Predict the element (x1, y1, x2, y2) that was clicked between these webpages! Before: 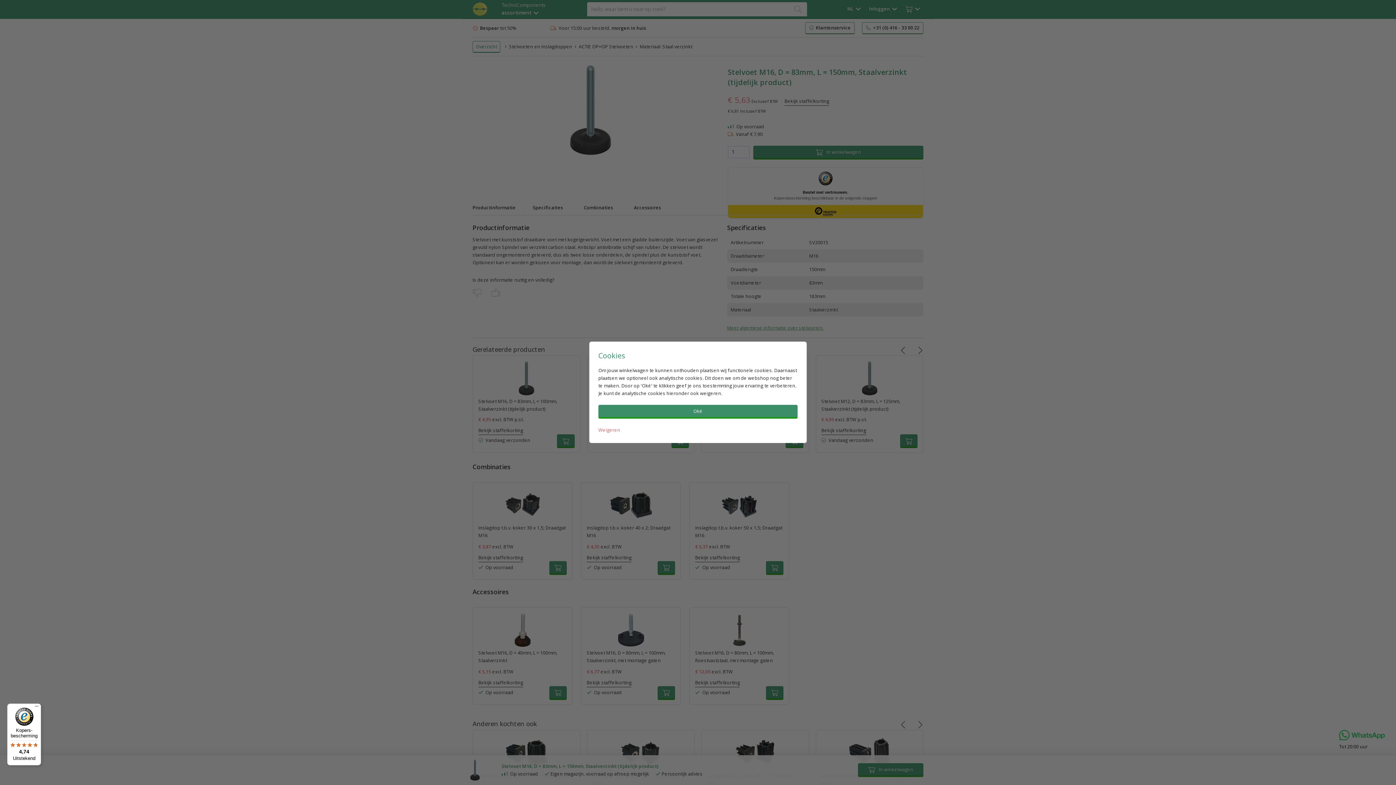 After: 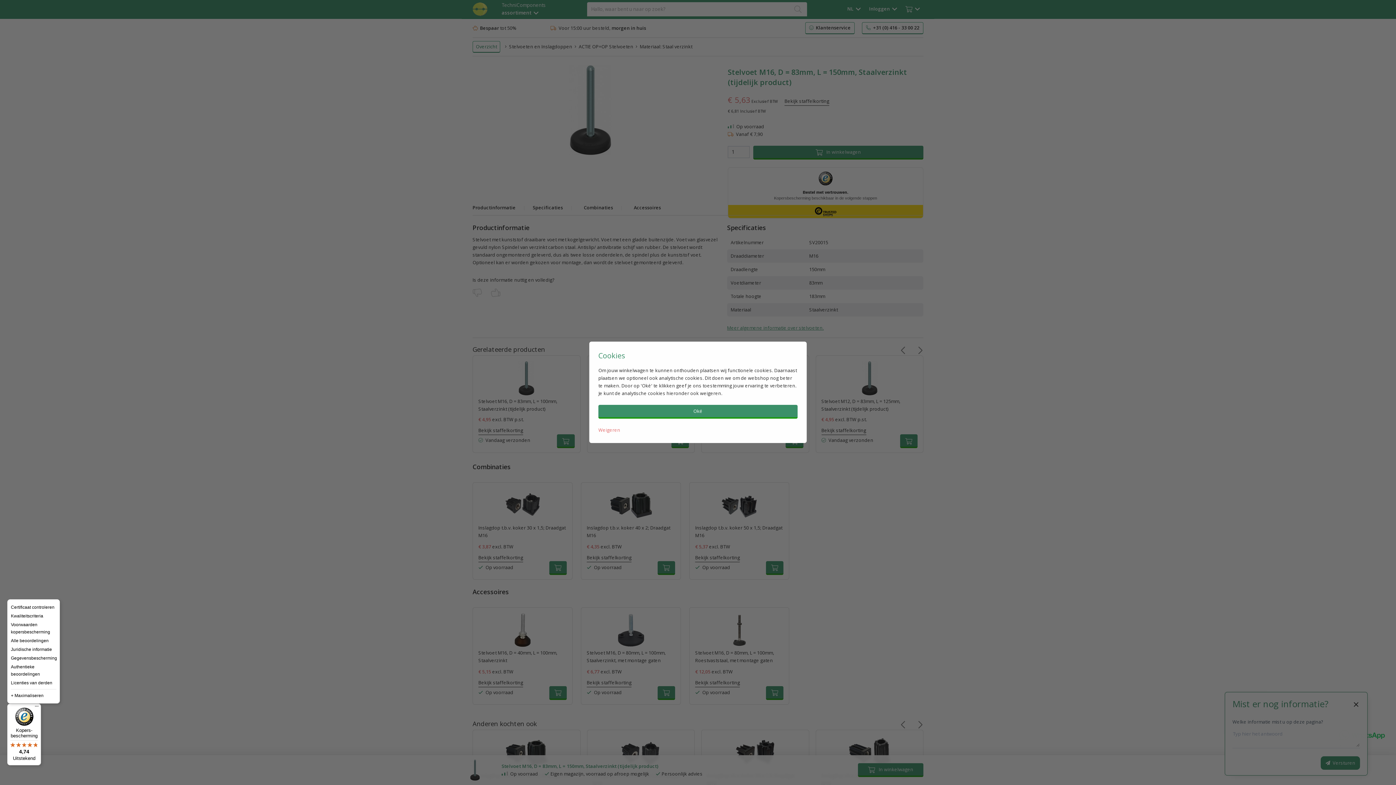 Action: label: Menu bbox: (32, 704, 41, 712)